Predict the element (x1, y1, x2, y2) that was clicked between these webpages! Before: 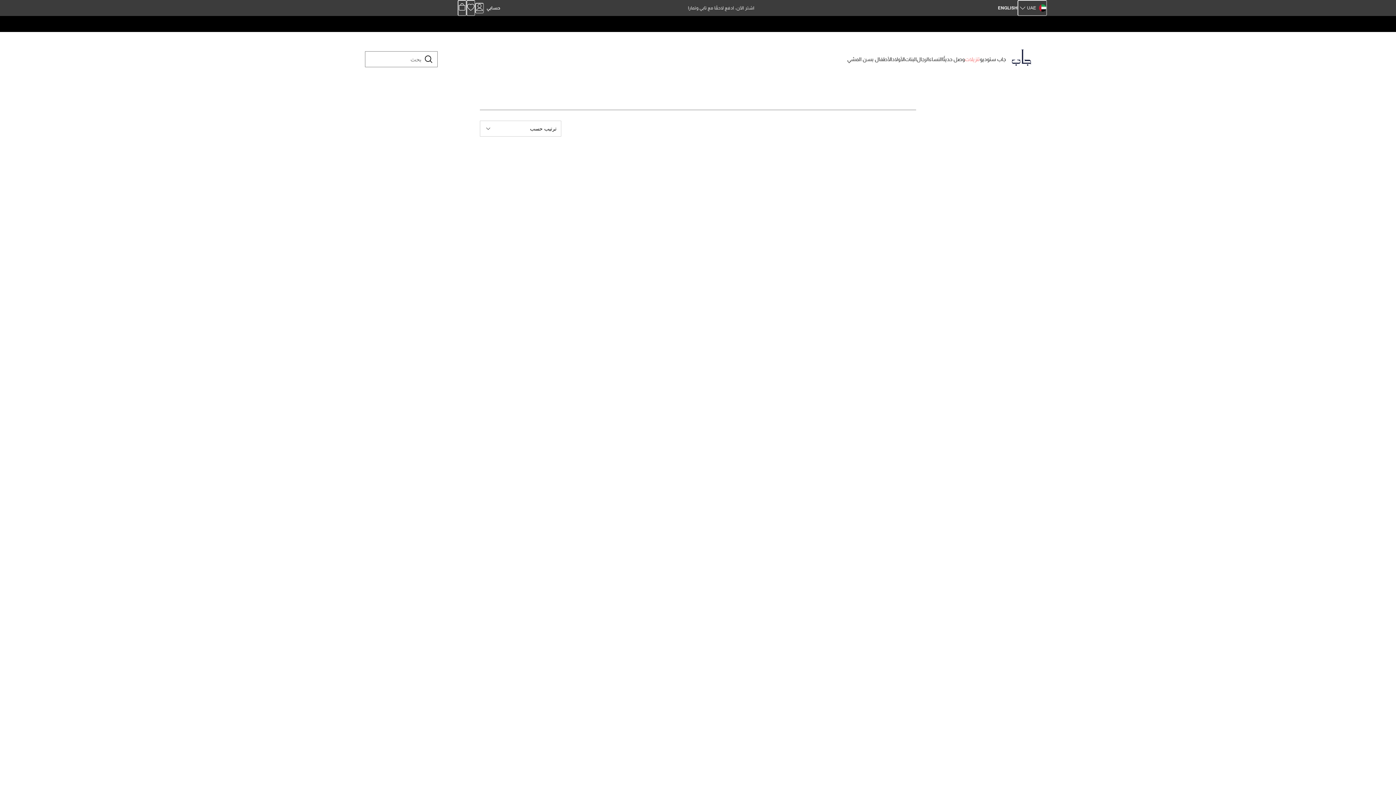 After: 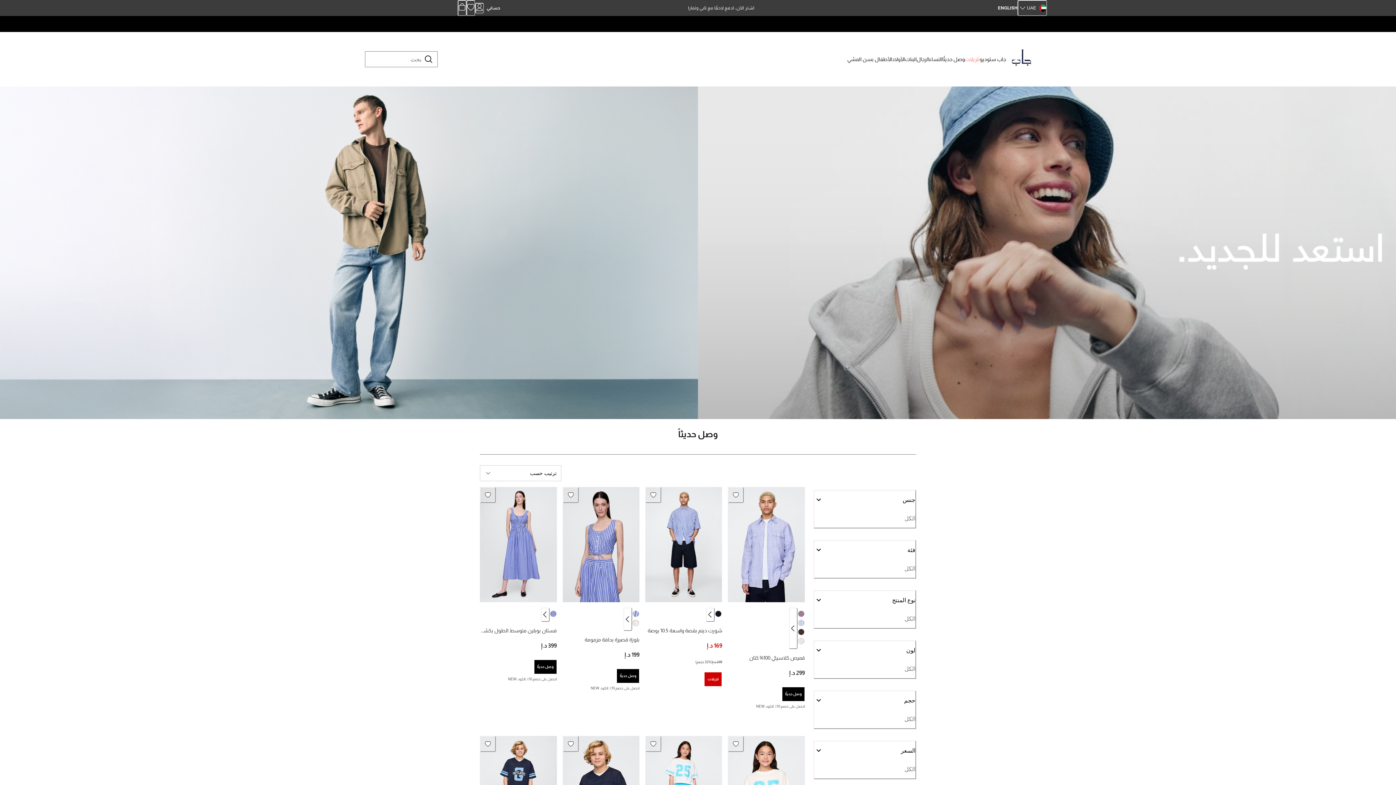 Action: label: وصل حديثًا bbox: (942, 53, 965, 65)